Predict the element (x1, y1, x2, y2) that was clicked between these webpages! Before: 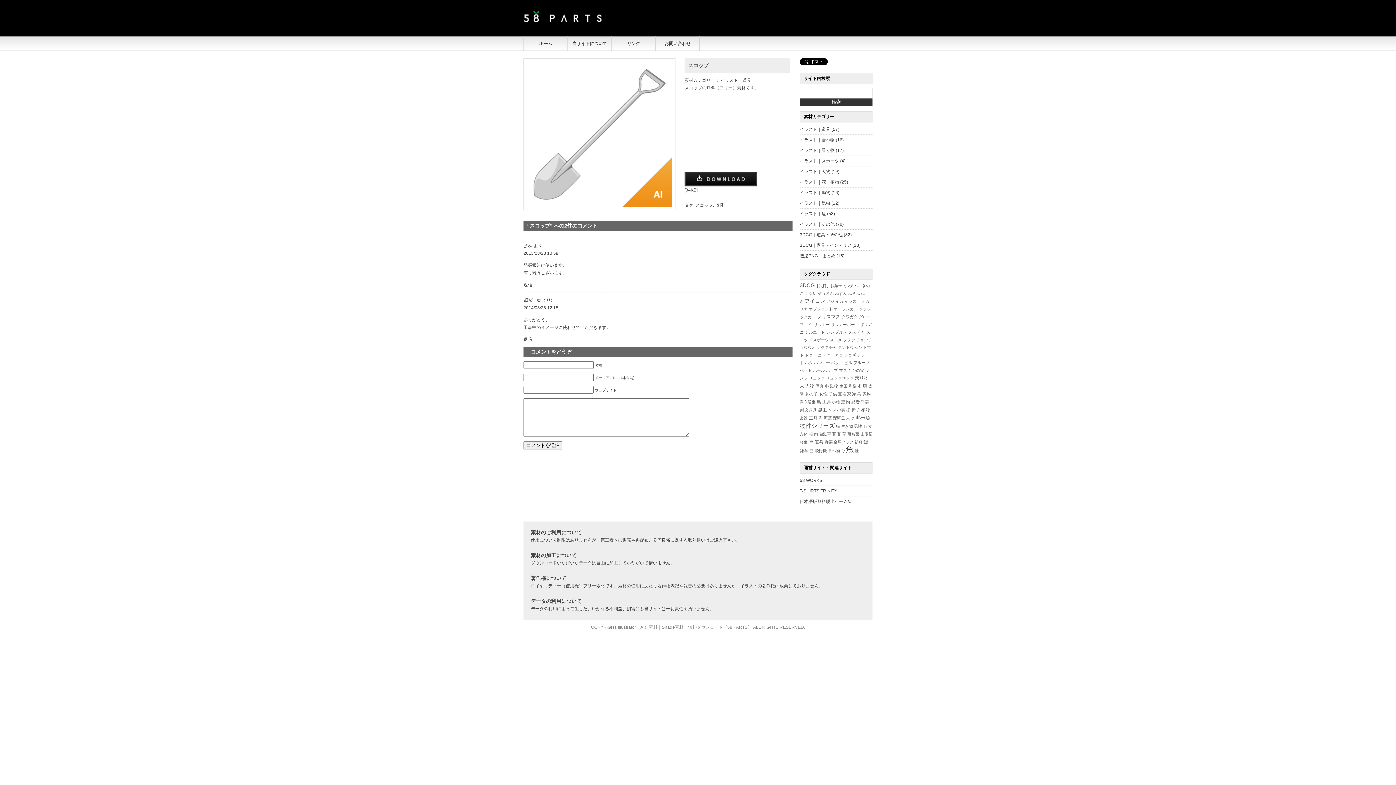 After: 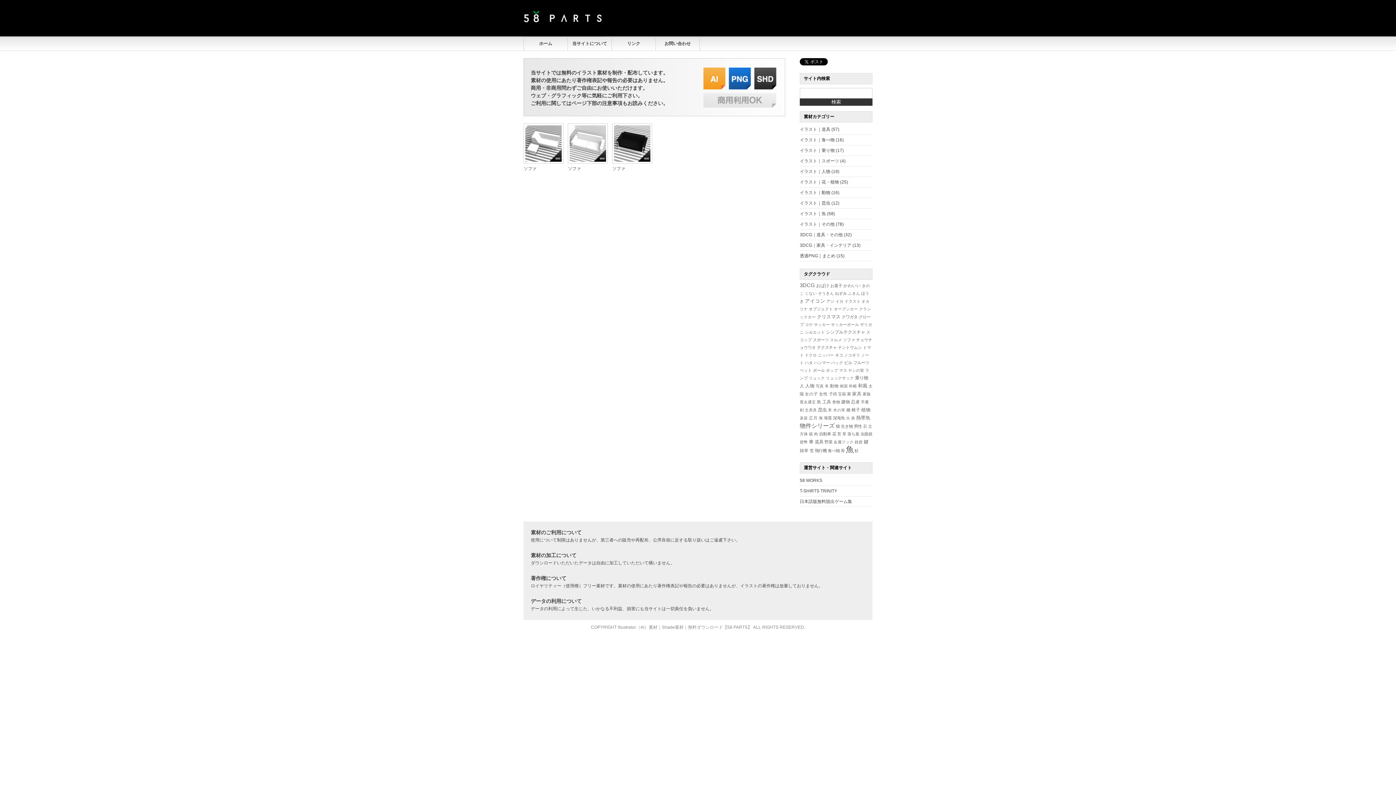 Action: bbox: (843, 337, 855, 342) label: ソファ